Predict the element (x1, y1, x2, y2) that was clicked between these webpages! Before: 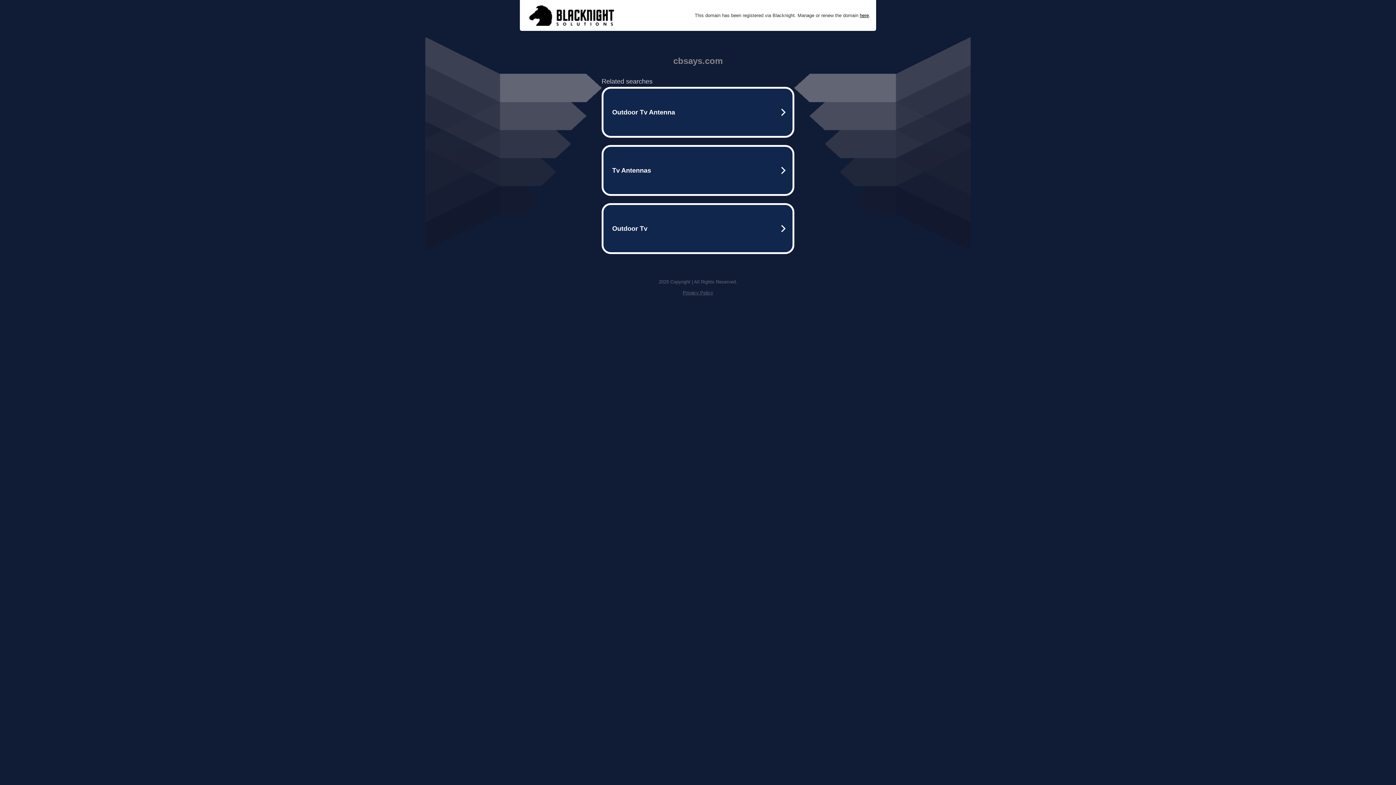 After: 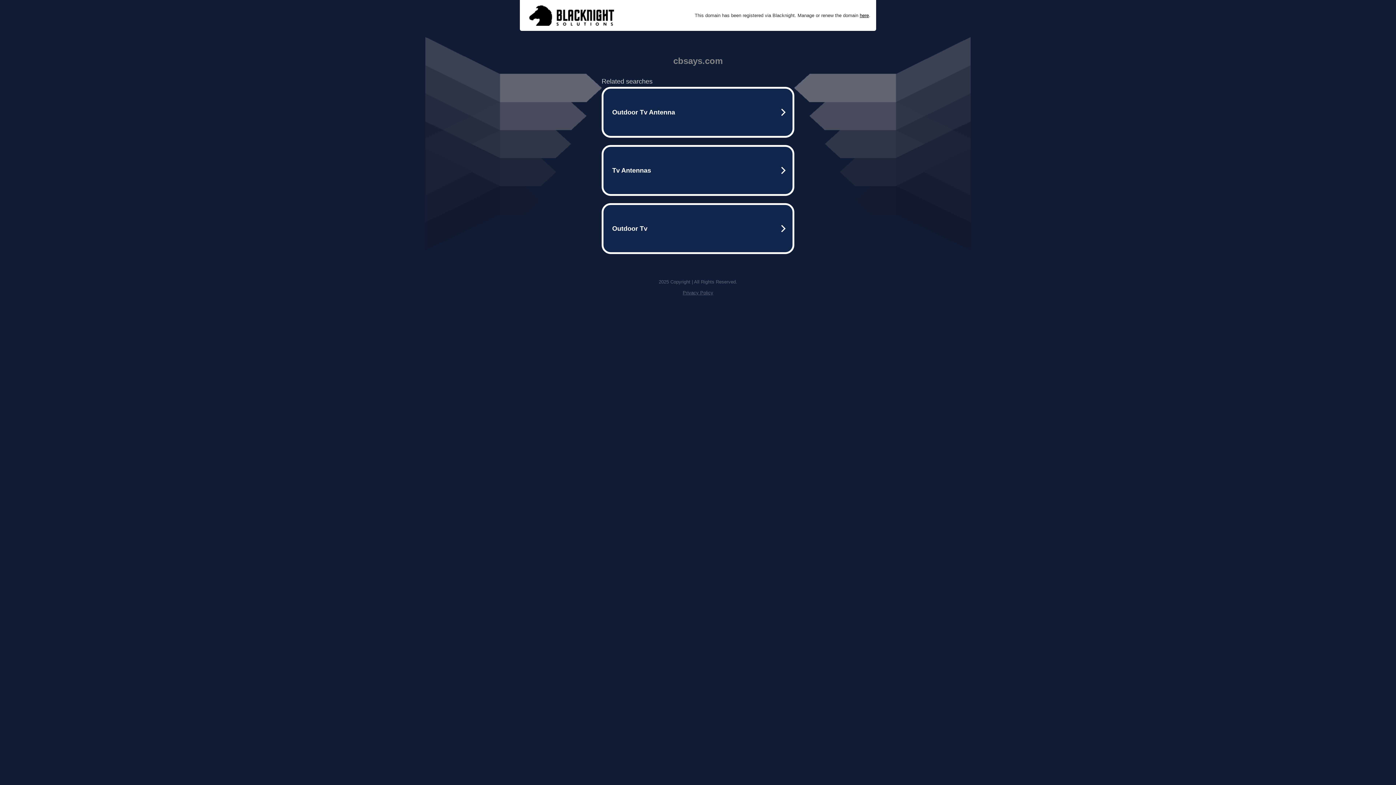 Action: bbox: (525, 1, 617, 29)